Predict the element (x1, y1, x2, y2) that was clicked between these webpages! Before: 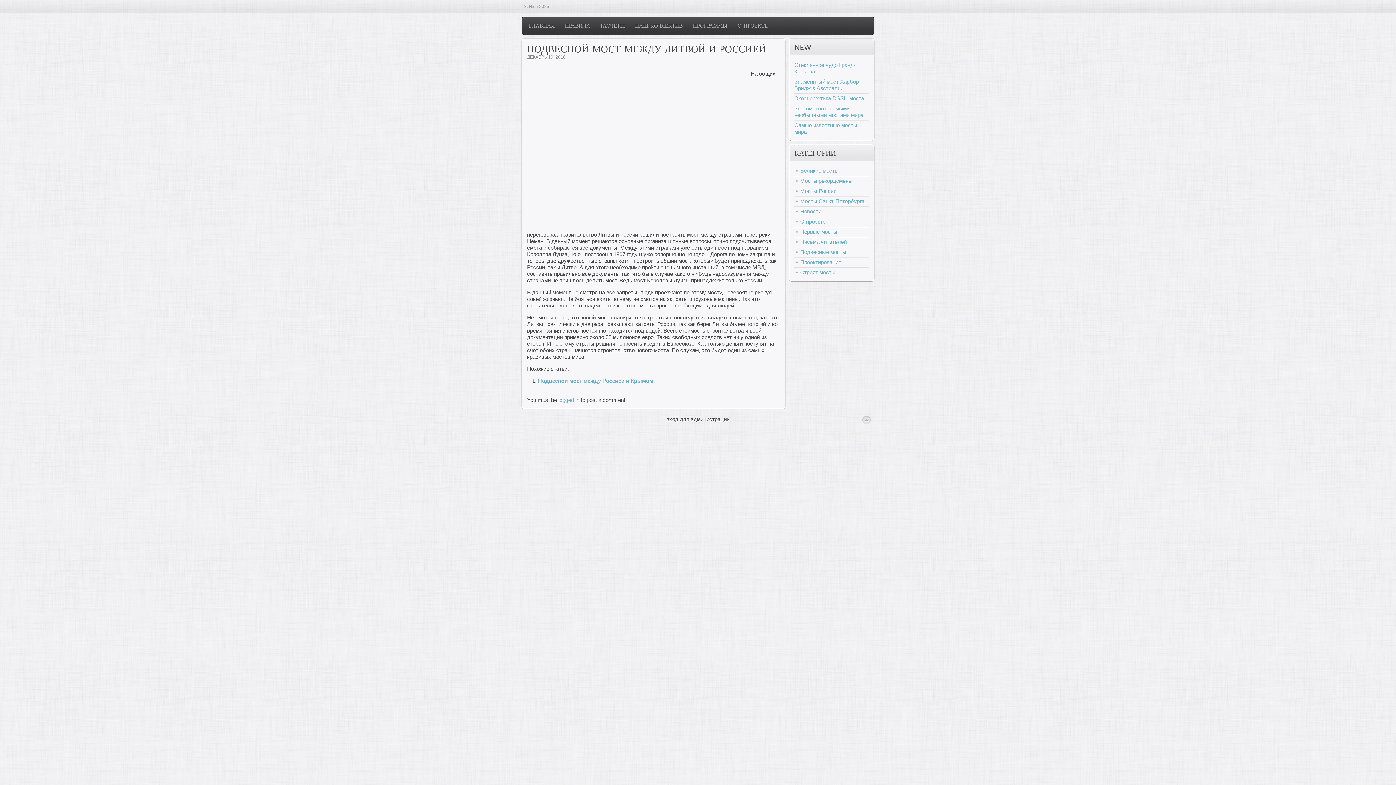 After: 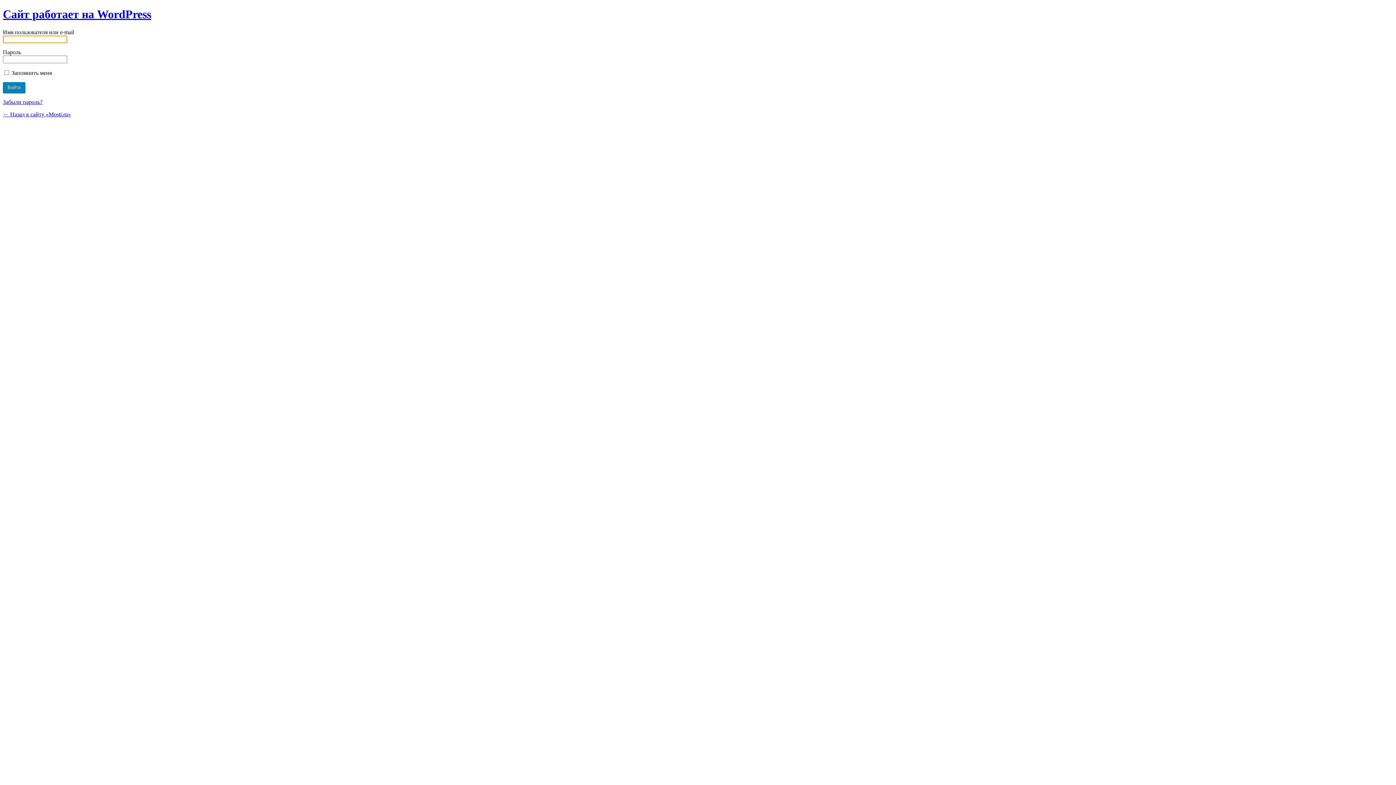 Action: label: logged in bbox: (558, 397, 579, 403)